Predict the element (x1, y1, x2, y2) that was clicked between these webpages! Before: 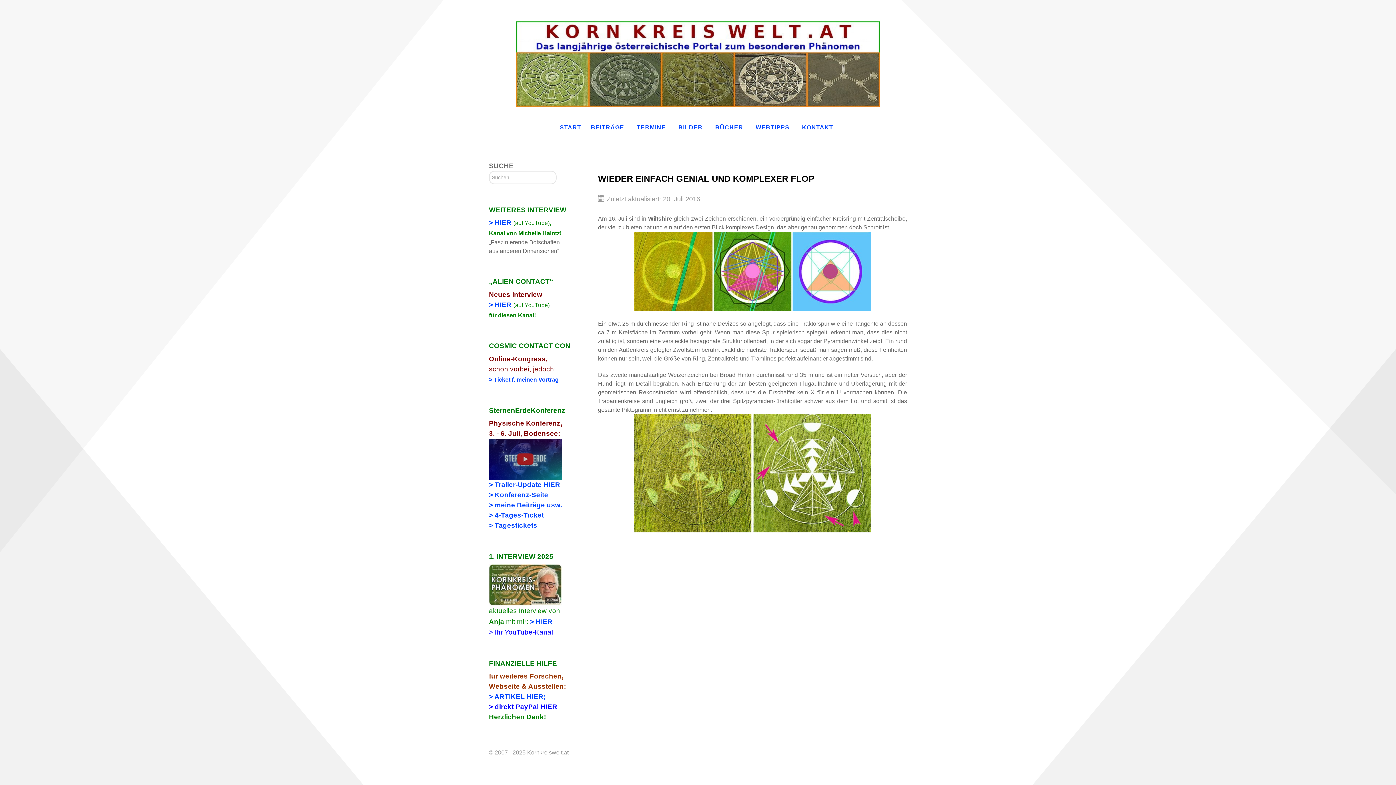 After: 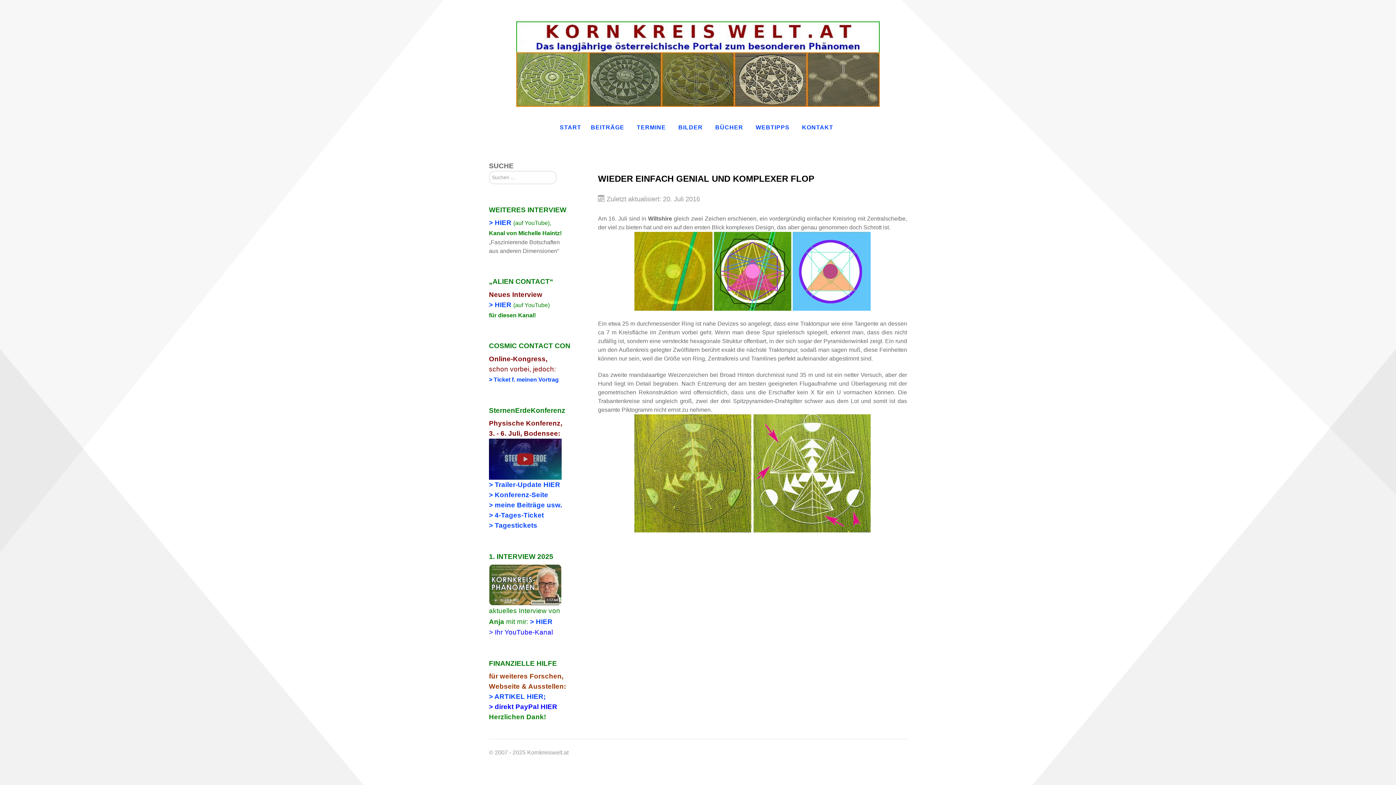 Action: label: > Ihr YouTube-Kanal bbox: (489, 628, 553, 636)